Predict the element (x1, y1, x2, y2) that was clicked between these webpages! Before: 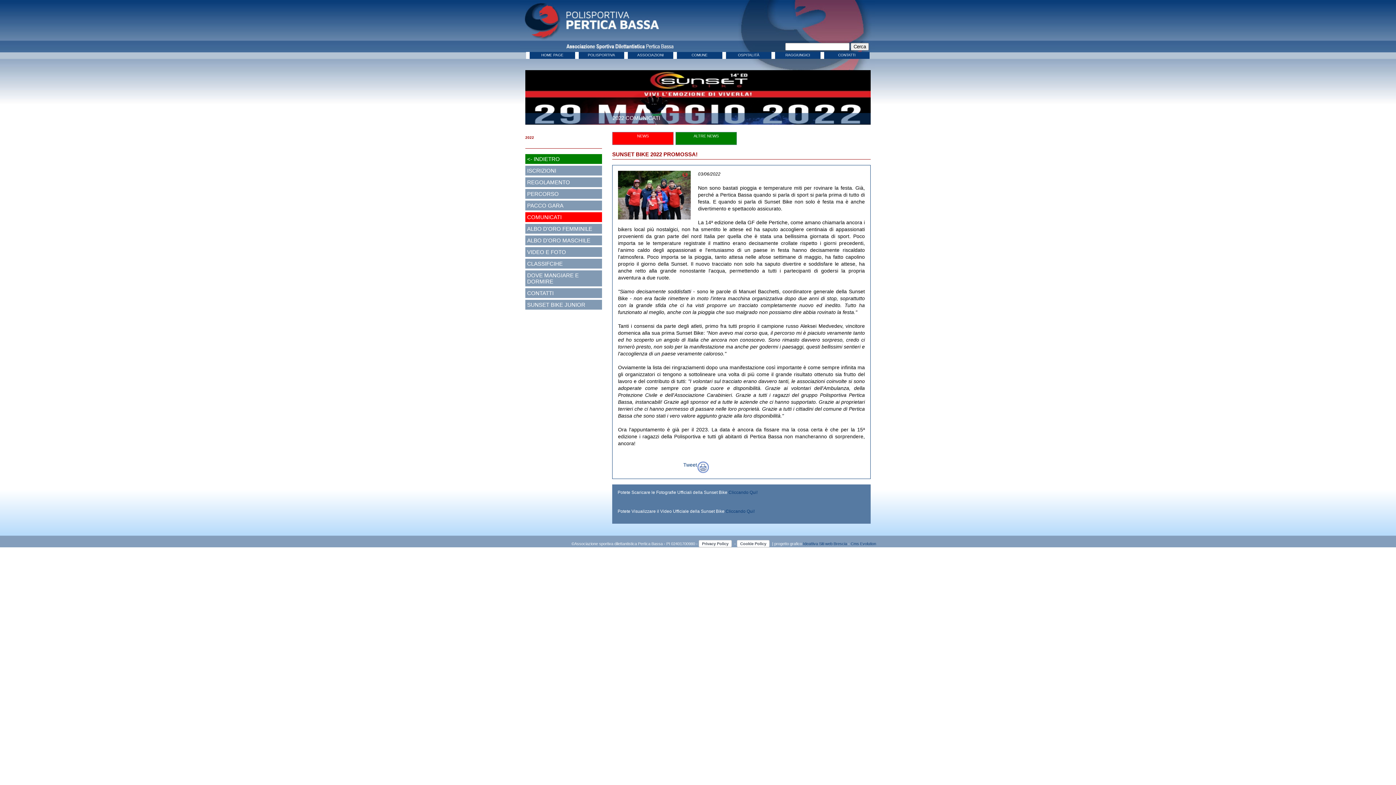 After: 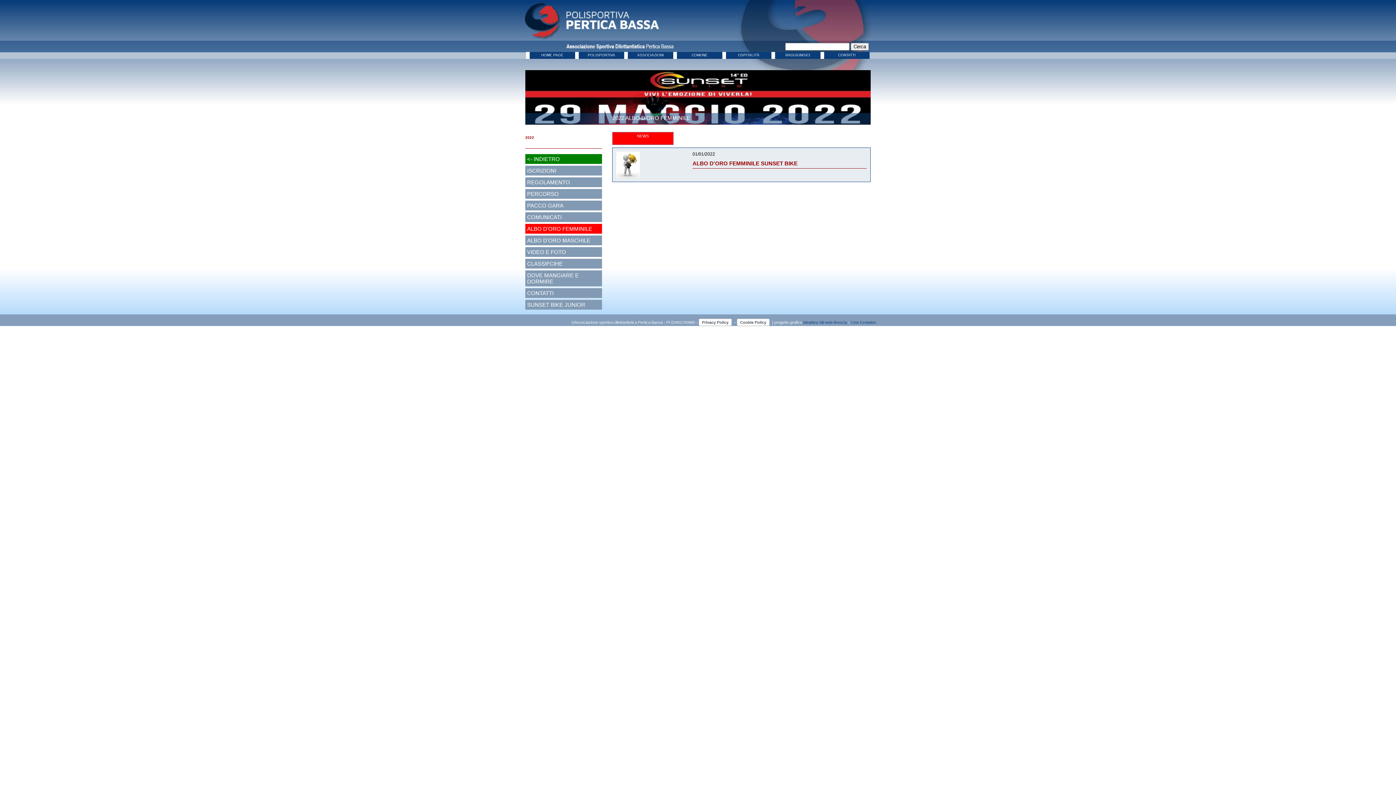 Action: label: ALBO D'ORO FEMMINILE bbox: (525, 224, 602, 233)